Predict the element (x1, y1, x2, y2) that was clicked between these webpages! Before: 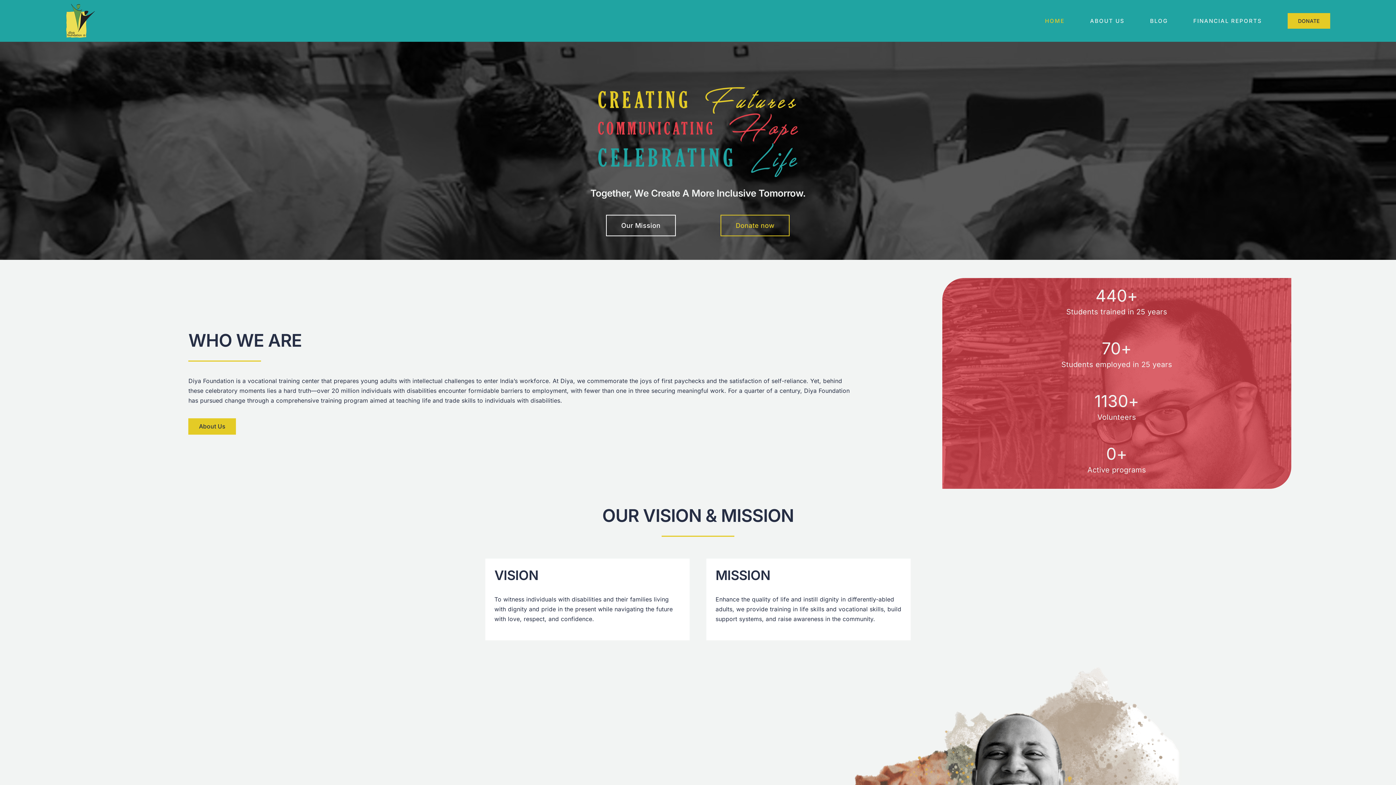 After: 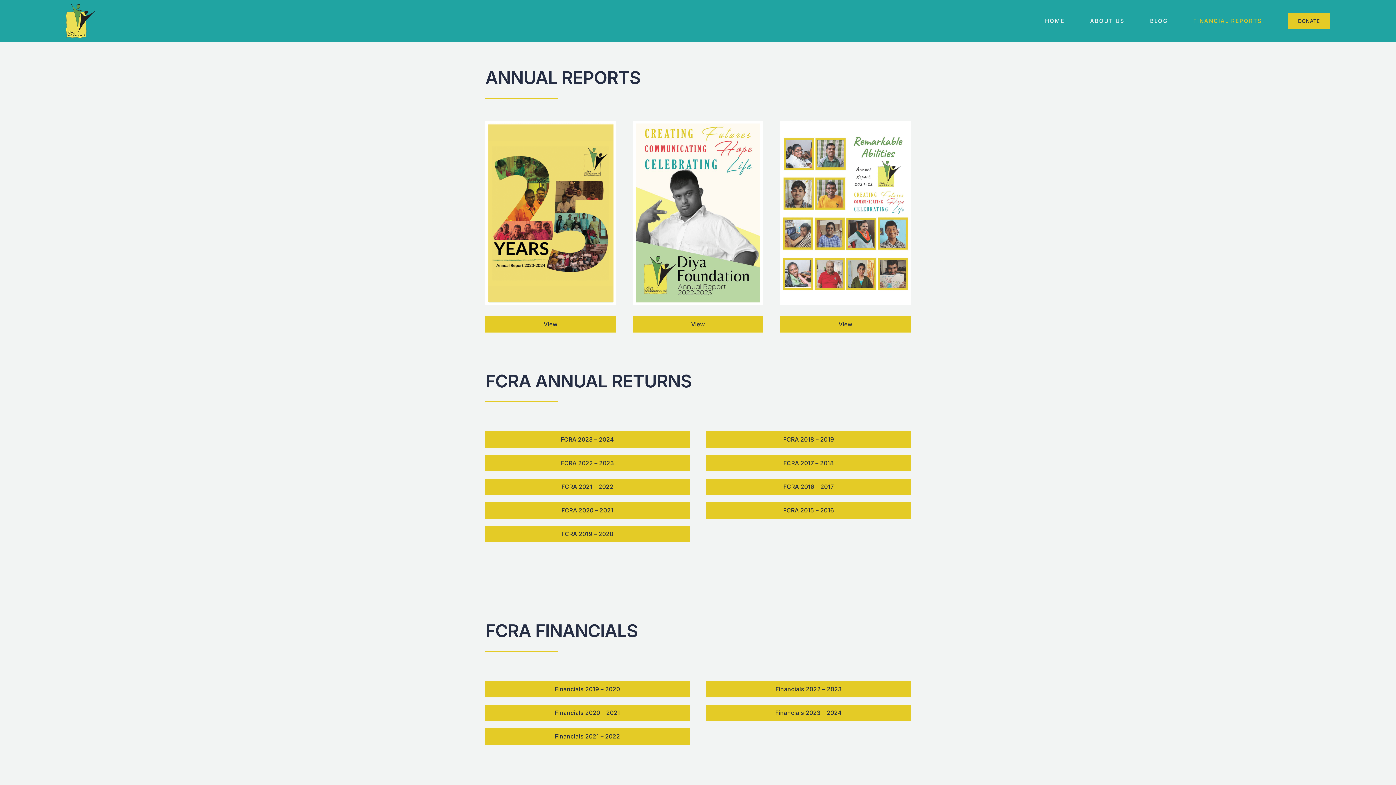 Action: bbox: (1193, 0, 1262, 41) label: FINANCIAL REPORTS